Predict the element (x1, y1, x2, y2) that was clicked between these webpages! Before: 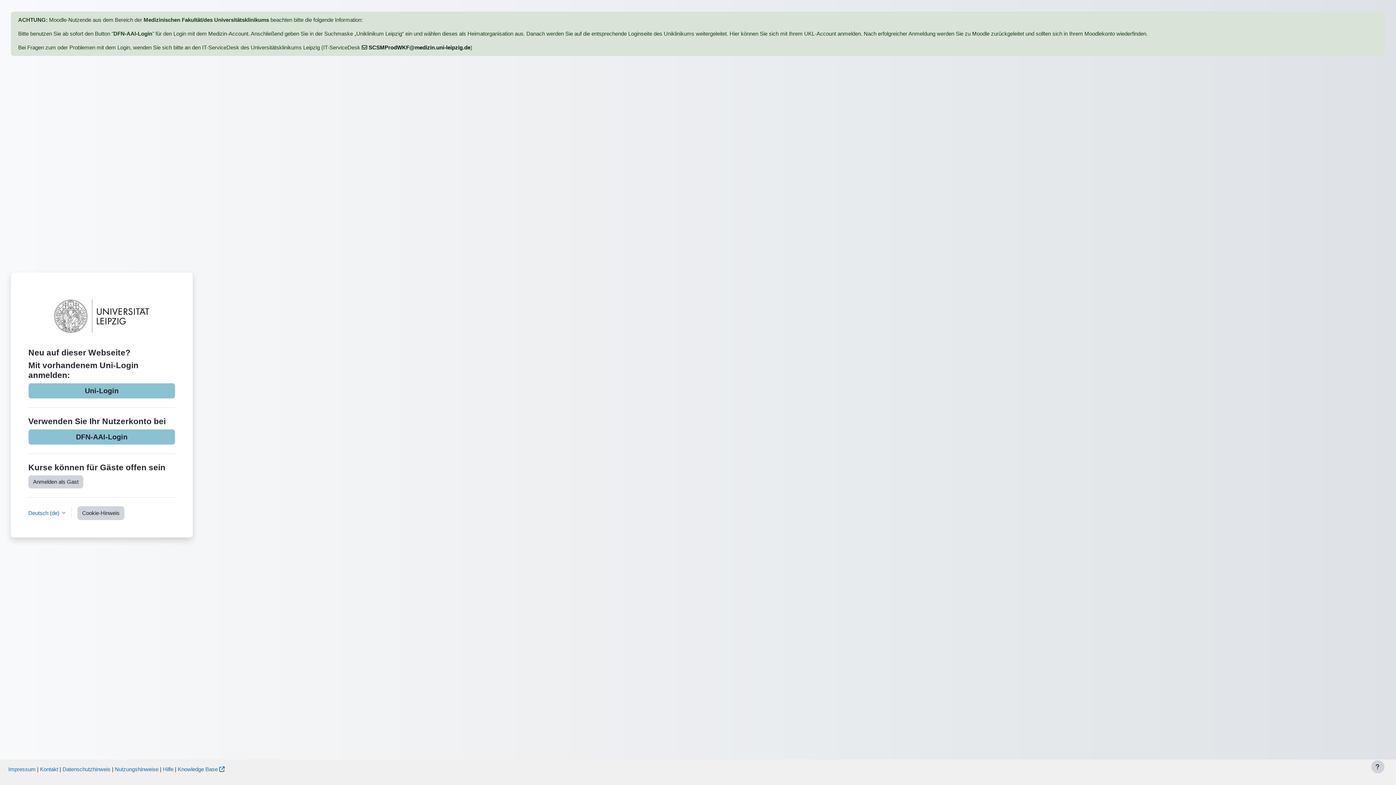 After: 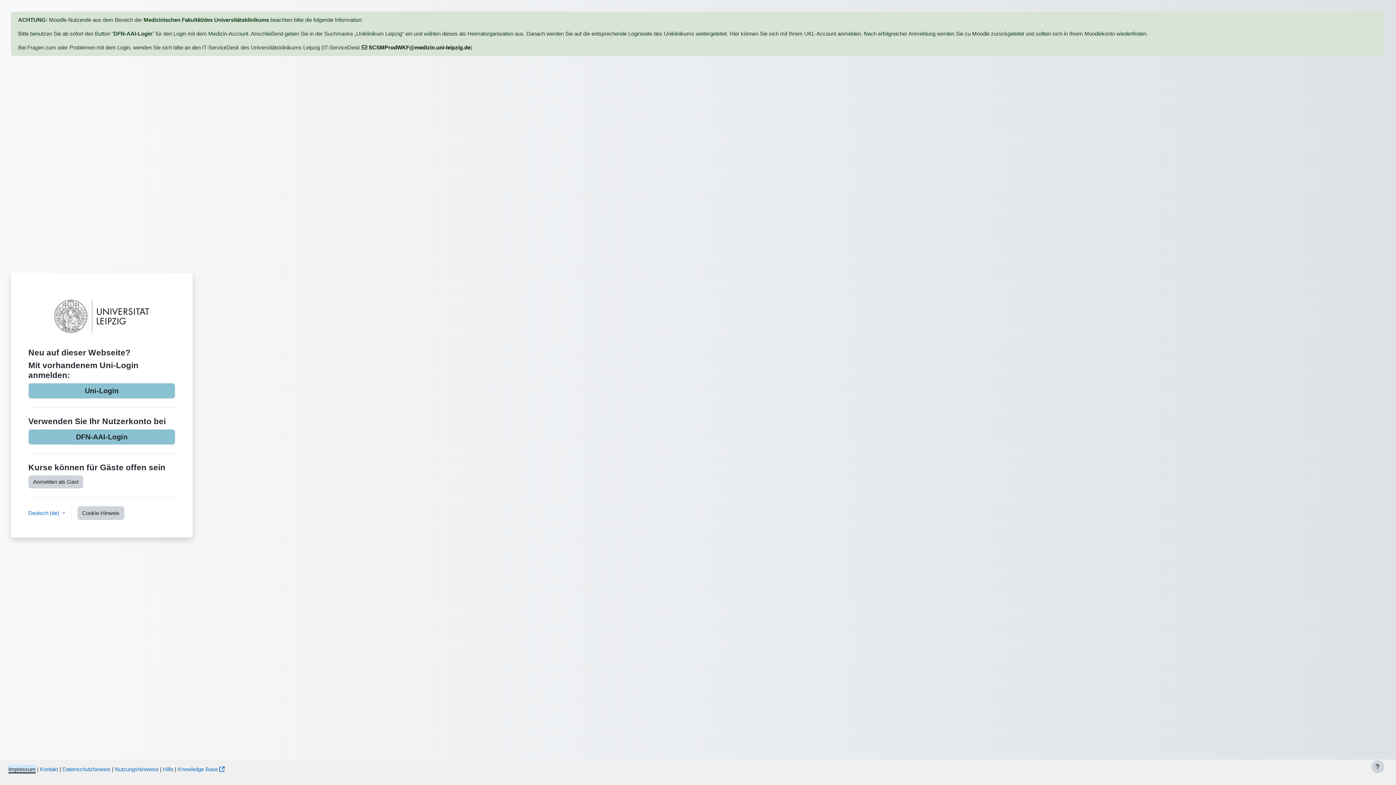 Action: bbox: (8, 766, 35, 772) label: Impressum